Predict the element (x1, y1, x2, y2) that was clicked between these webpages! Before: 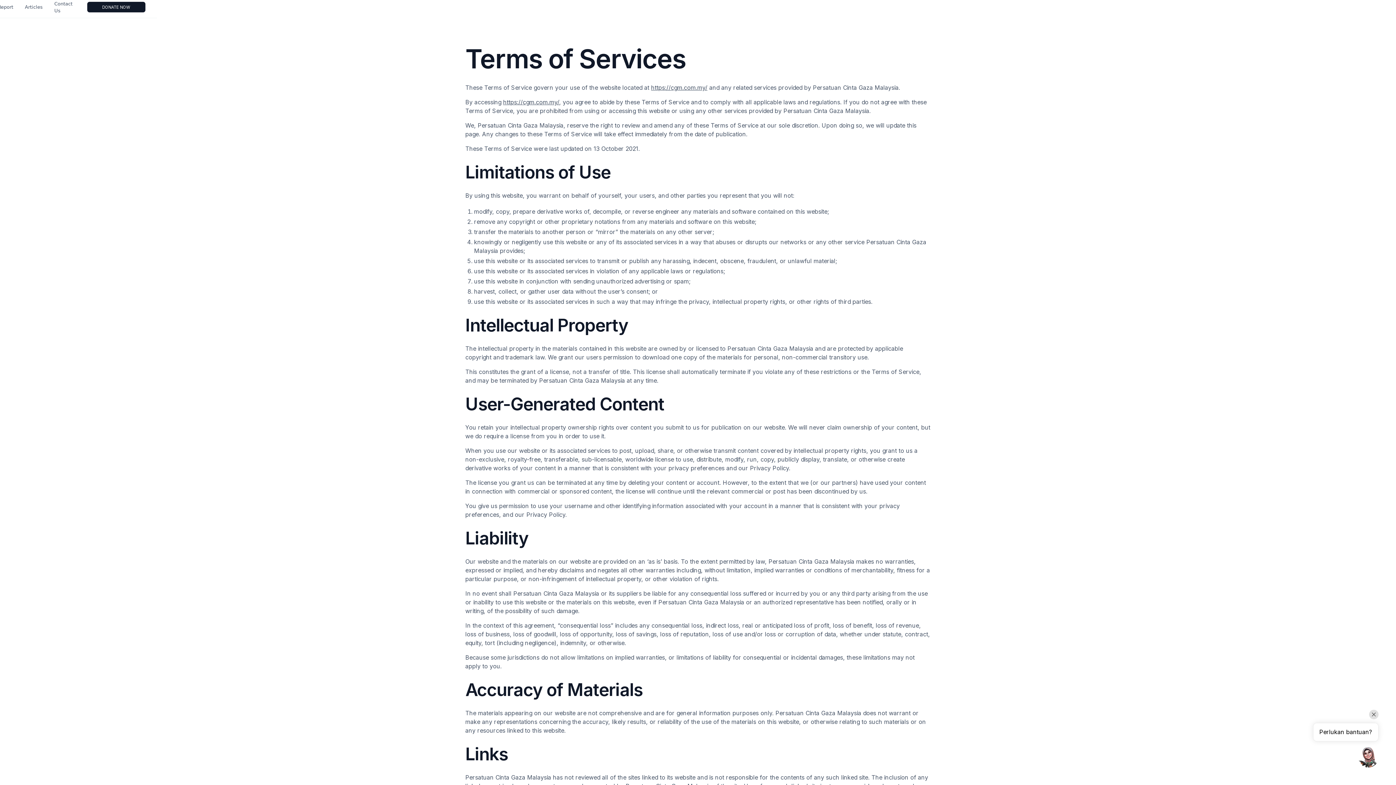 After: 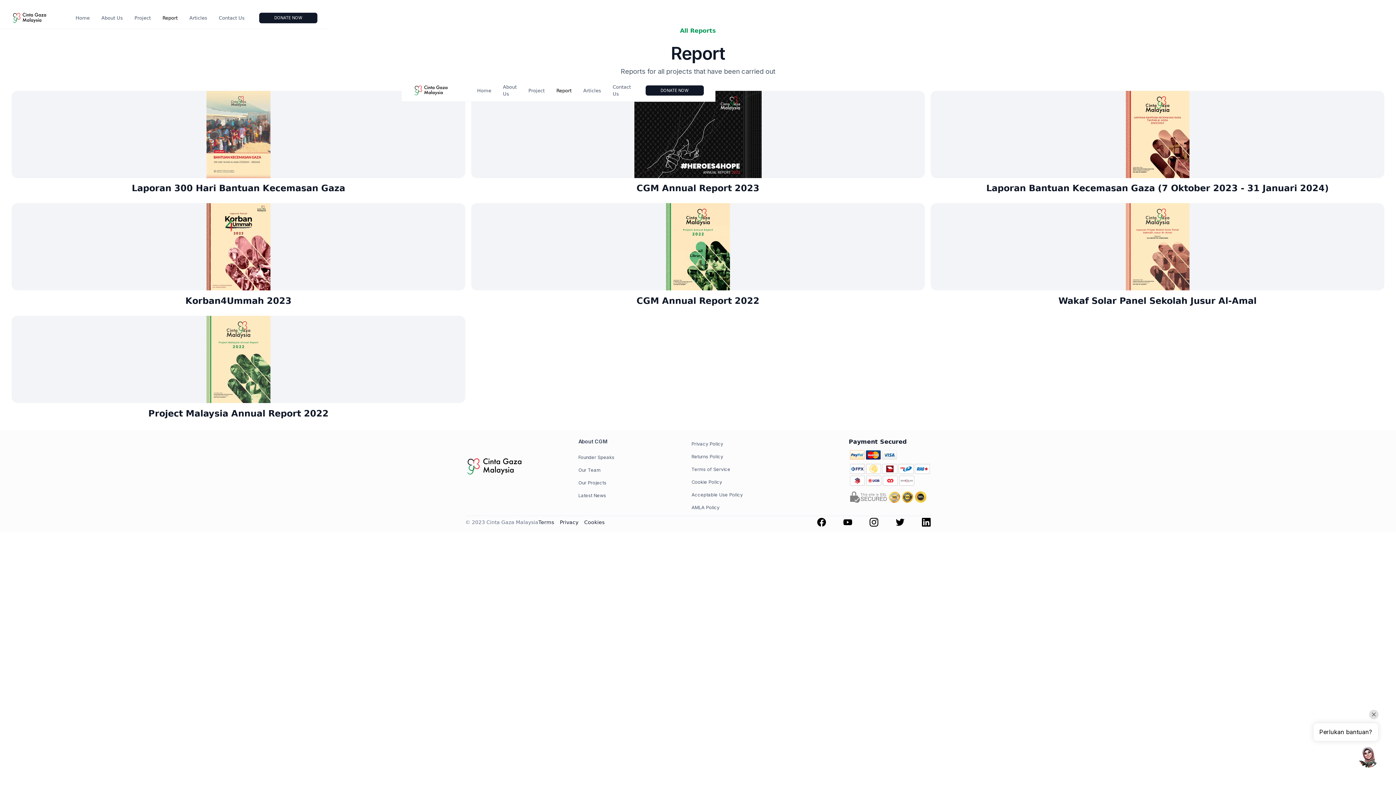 Action: label: Report bbox: (-7, 3, 19, 10)